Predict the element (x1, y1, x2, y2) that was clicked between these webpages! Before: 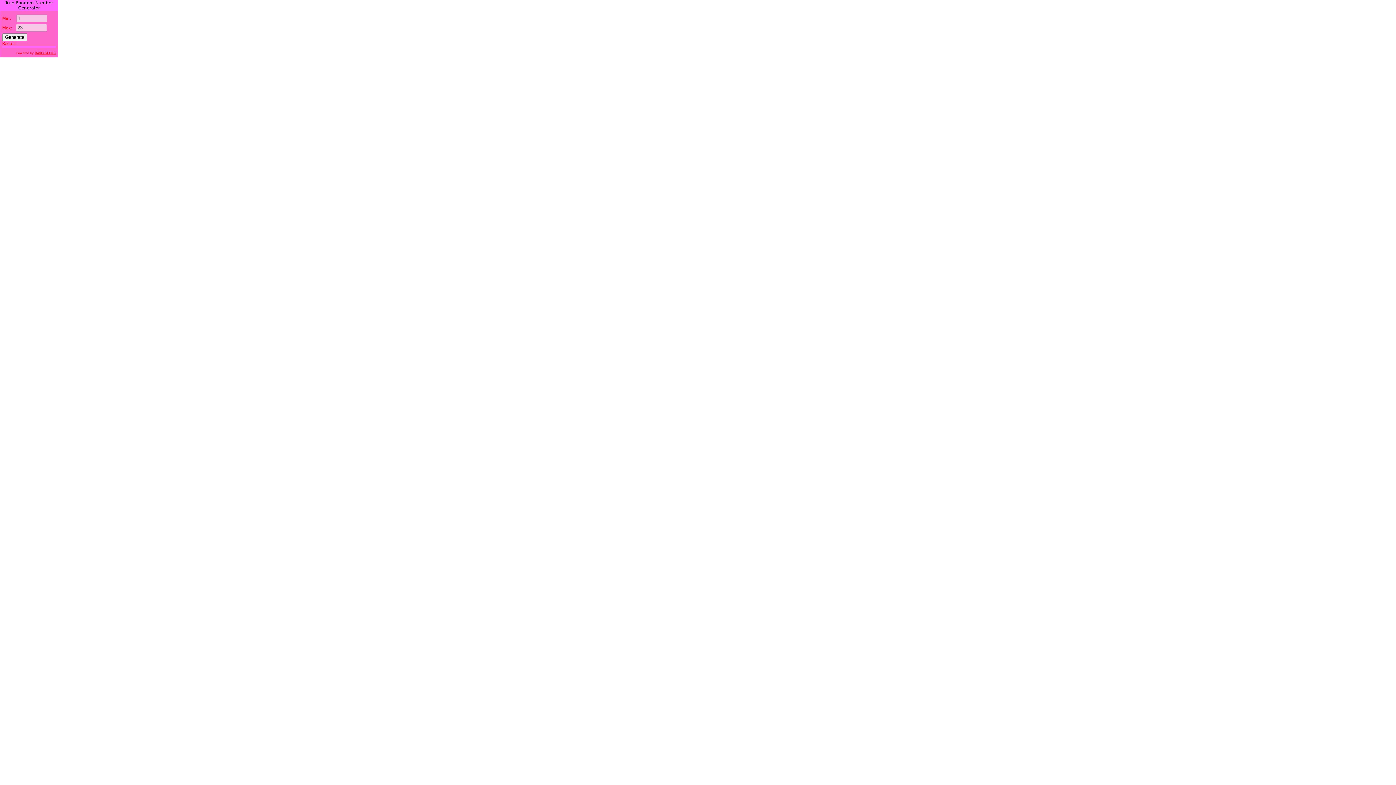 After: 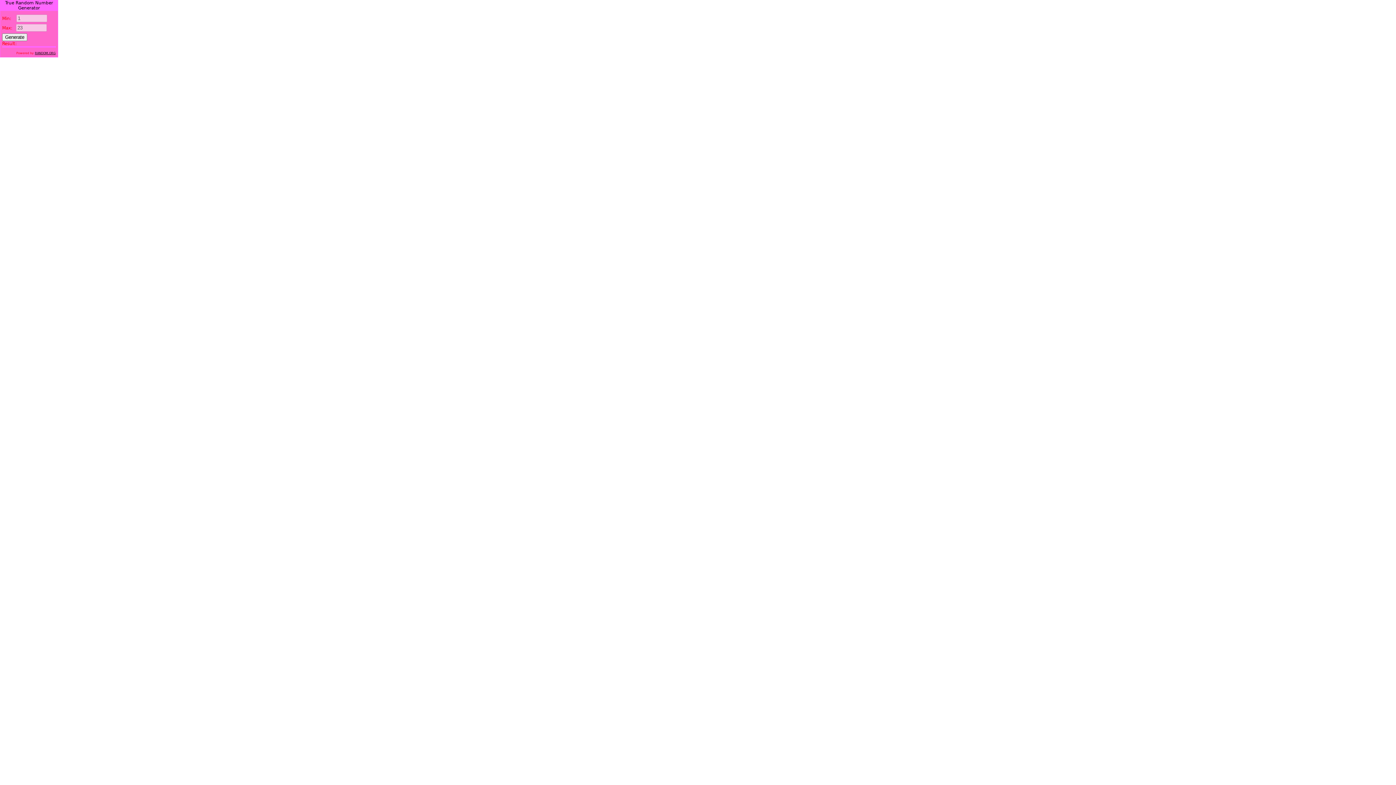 Action: label: RANDOM.ORG bbox: (34, 51, 55, 54)